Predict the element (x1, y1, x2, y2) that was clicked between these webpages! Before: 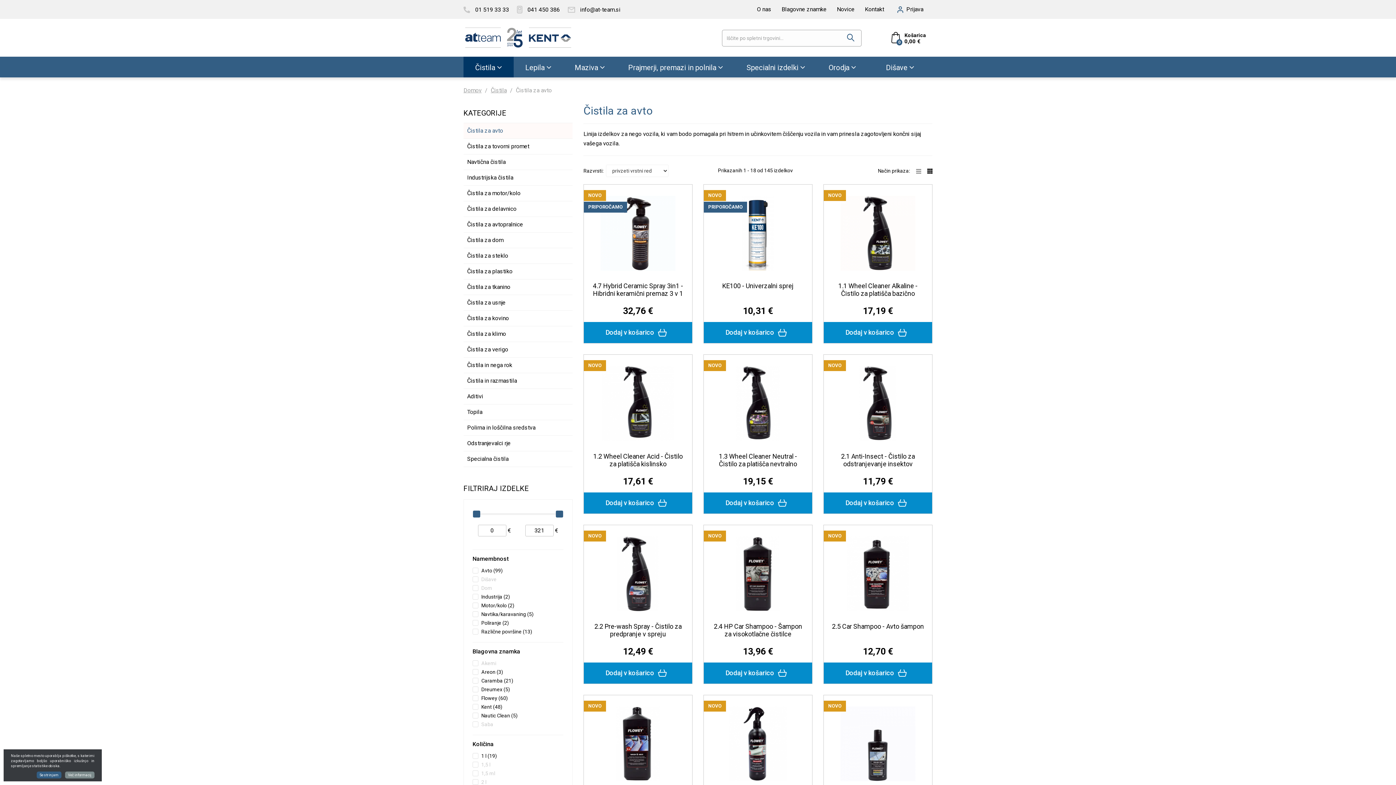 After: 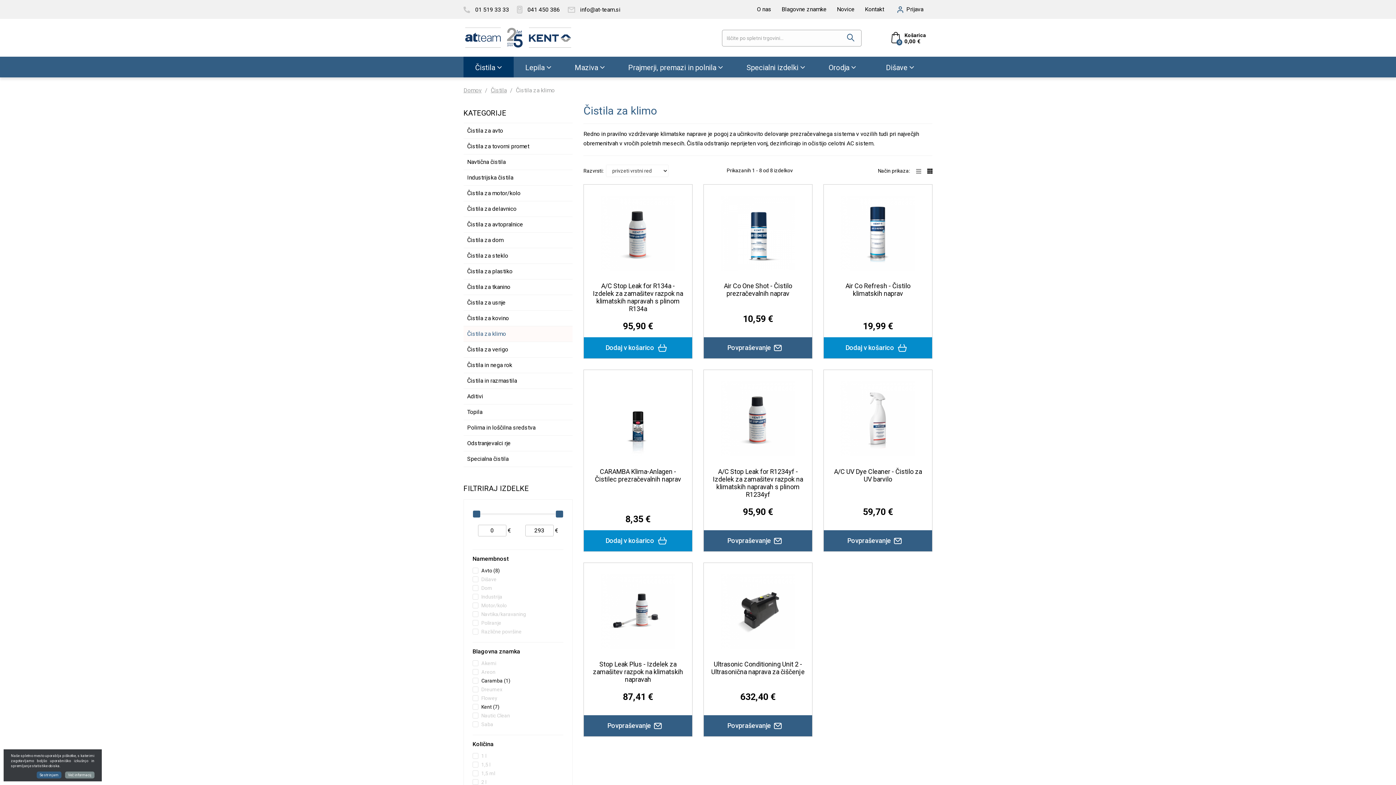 Action: bbox: (463, 326, 572, 341) label: Čistila za klimo